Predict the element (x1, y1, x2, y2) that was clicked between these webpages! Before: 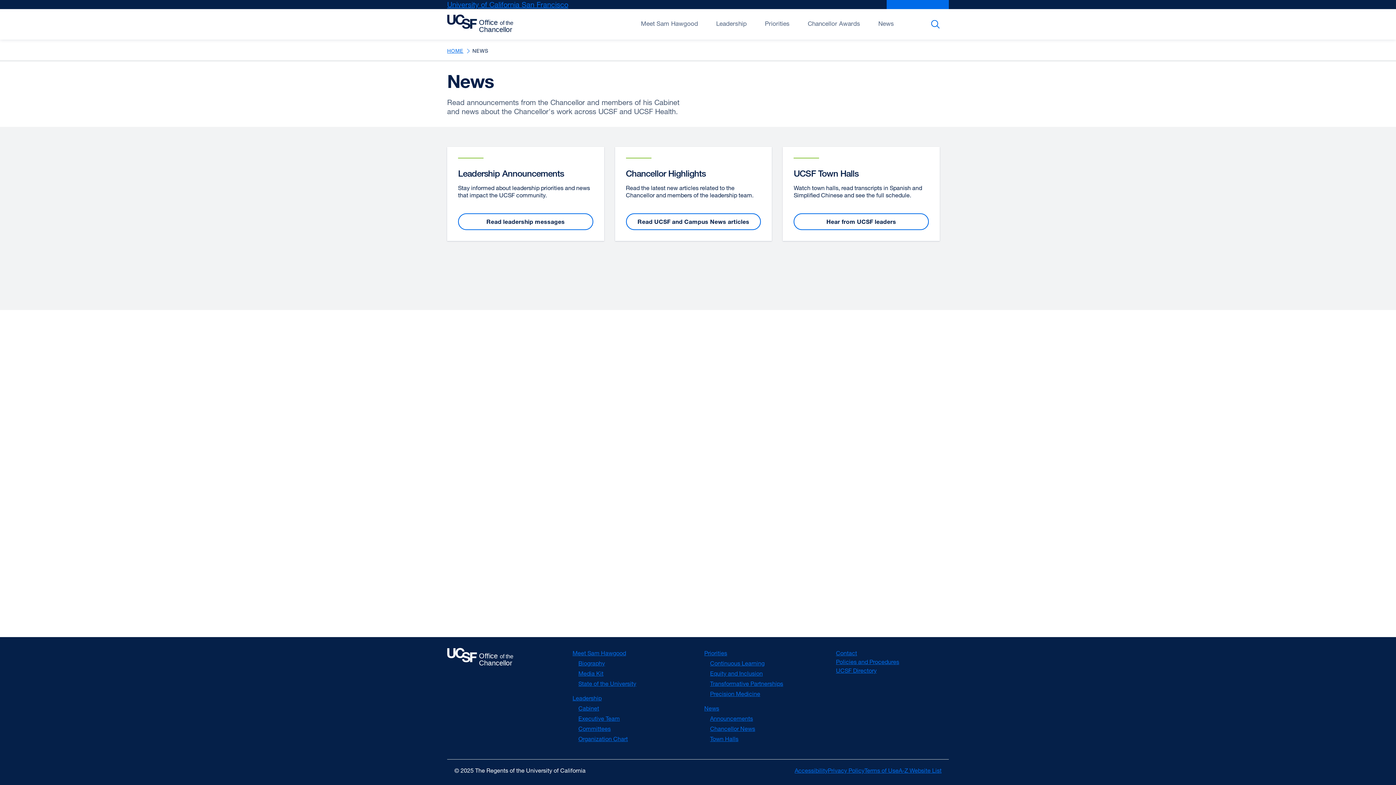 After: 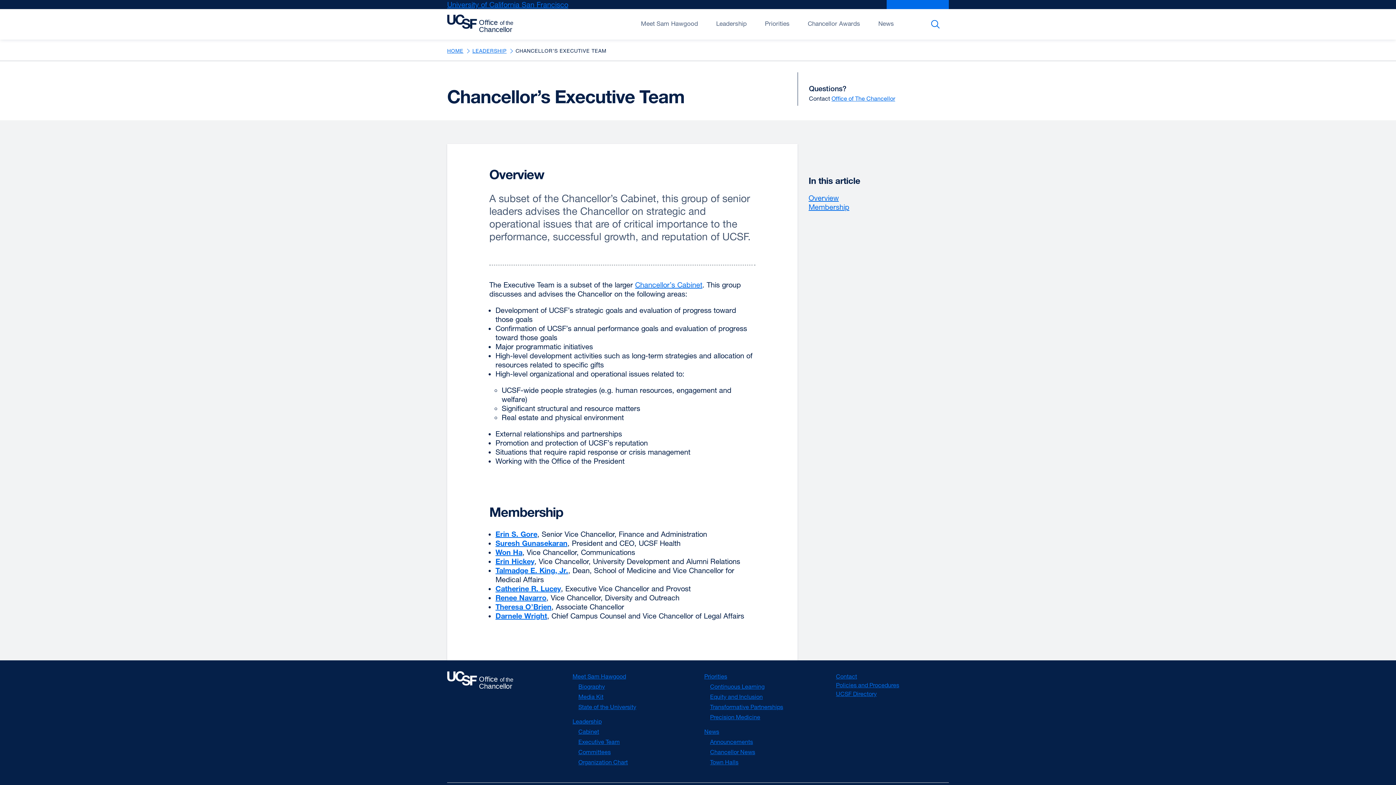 Action: bbox: (578, 715, 620, 722) label: Executive Team